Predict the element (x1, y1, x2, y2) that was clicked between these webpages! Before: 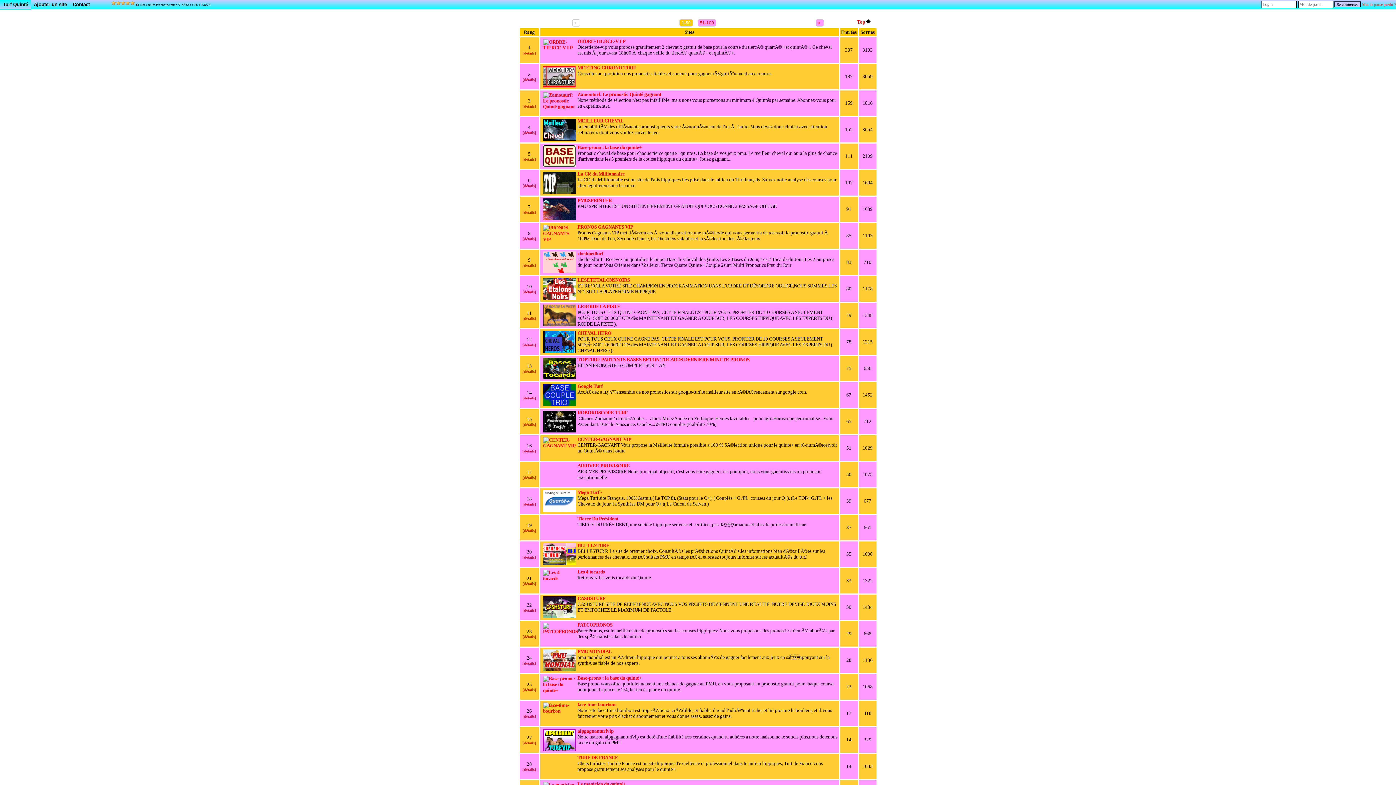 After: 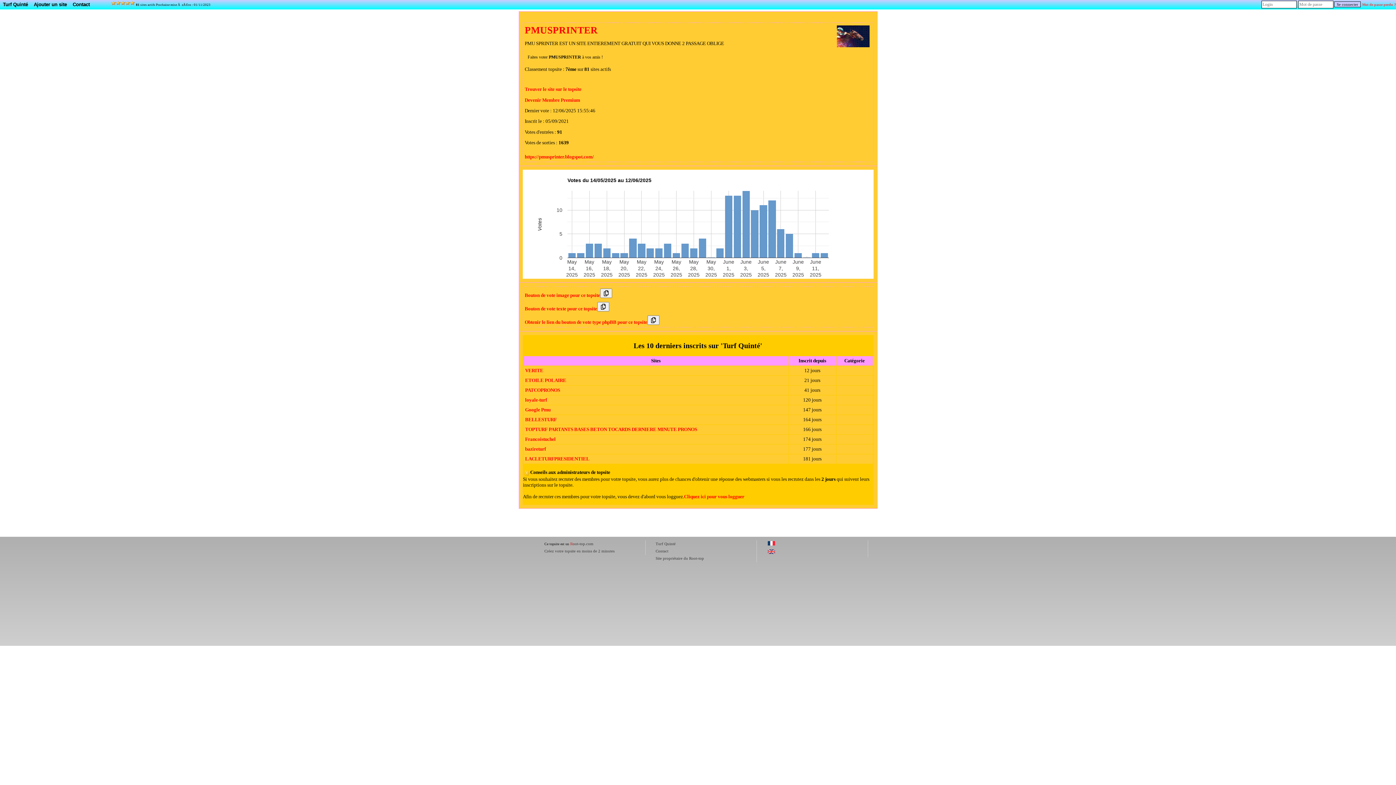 Action: label: [détails] bbox: (522, 210, 536, 214)